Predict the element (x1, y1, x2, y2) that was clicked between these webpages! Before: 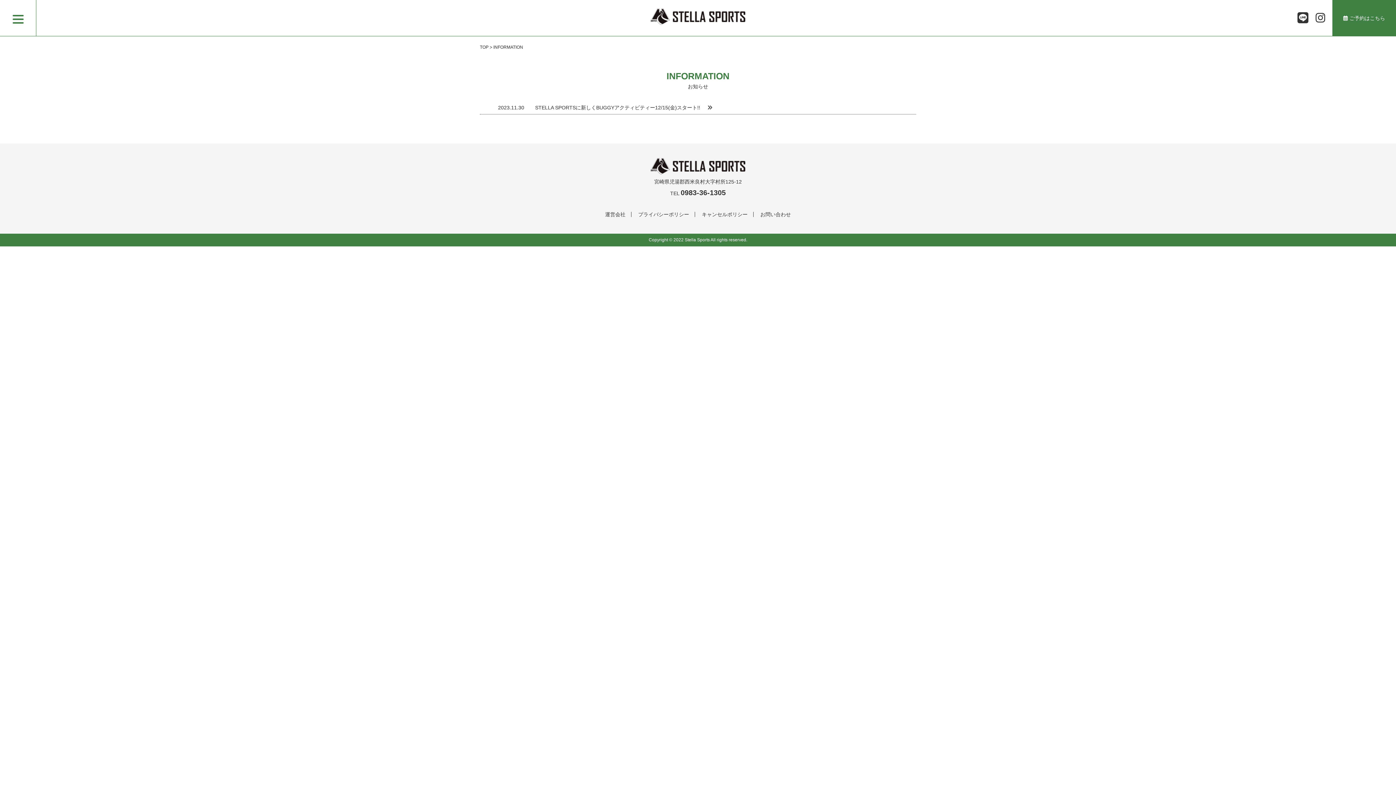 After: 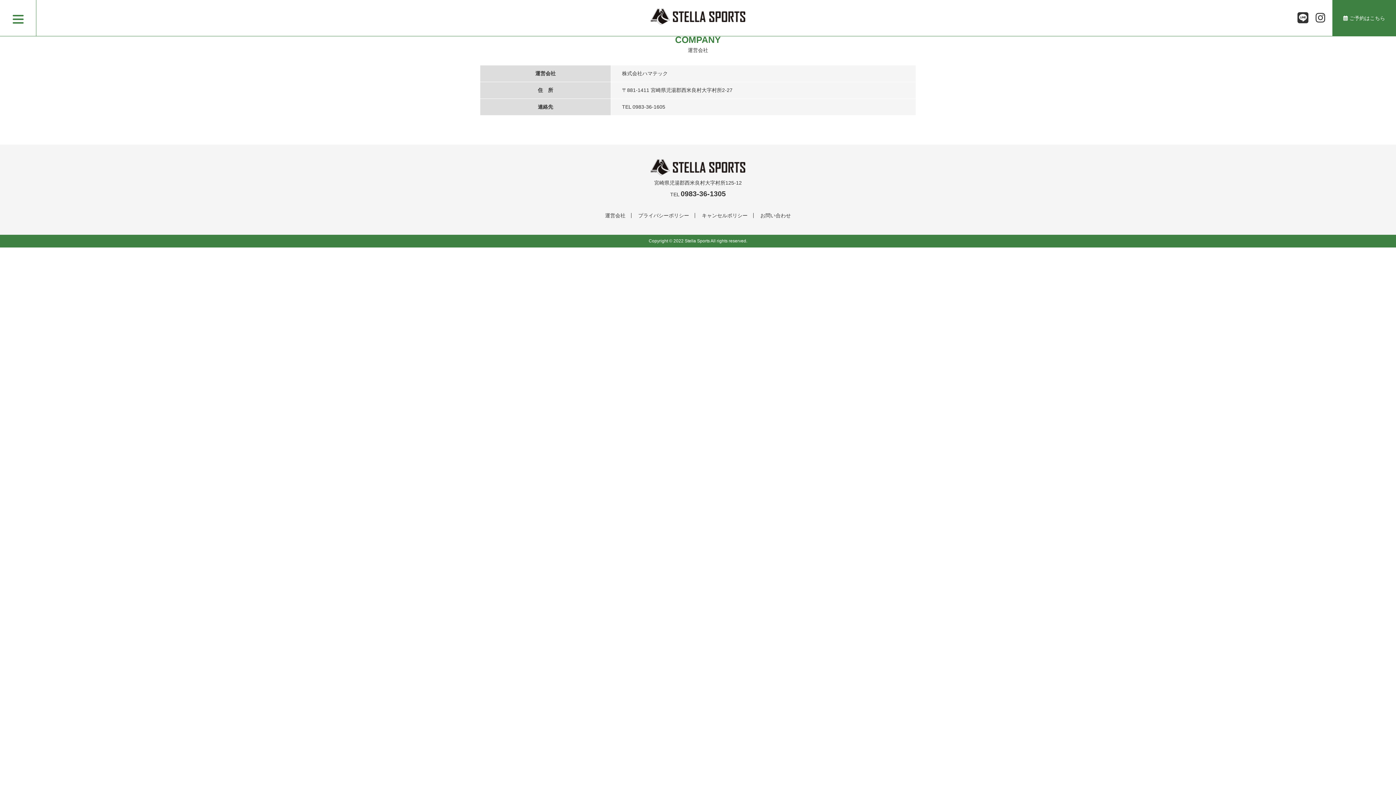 Action: label: 運営会社 bbox: (599, 212, 631, 217)